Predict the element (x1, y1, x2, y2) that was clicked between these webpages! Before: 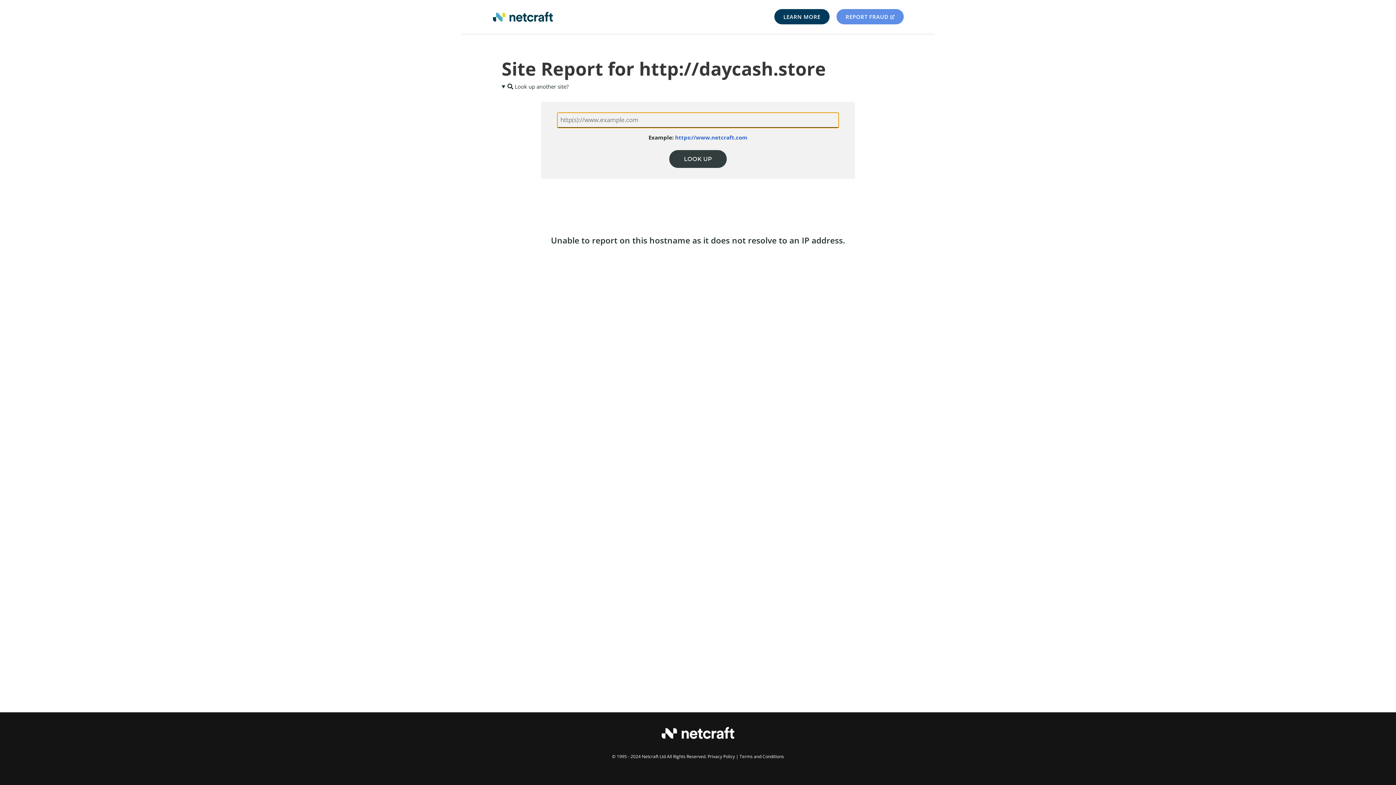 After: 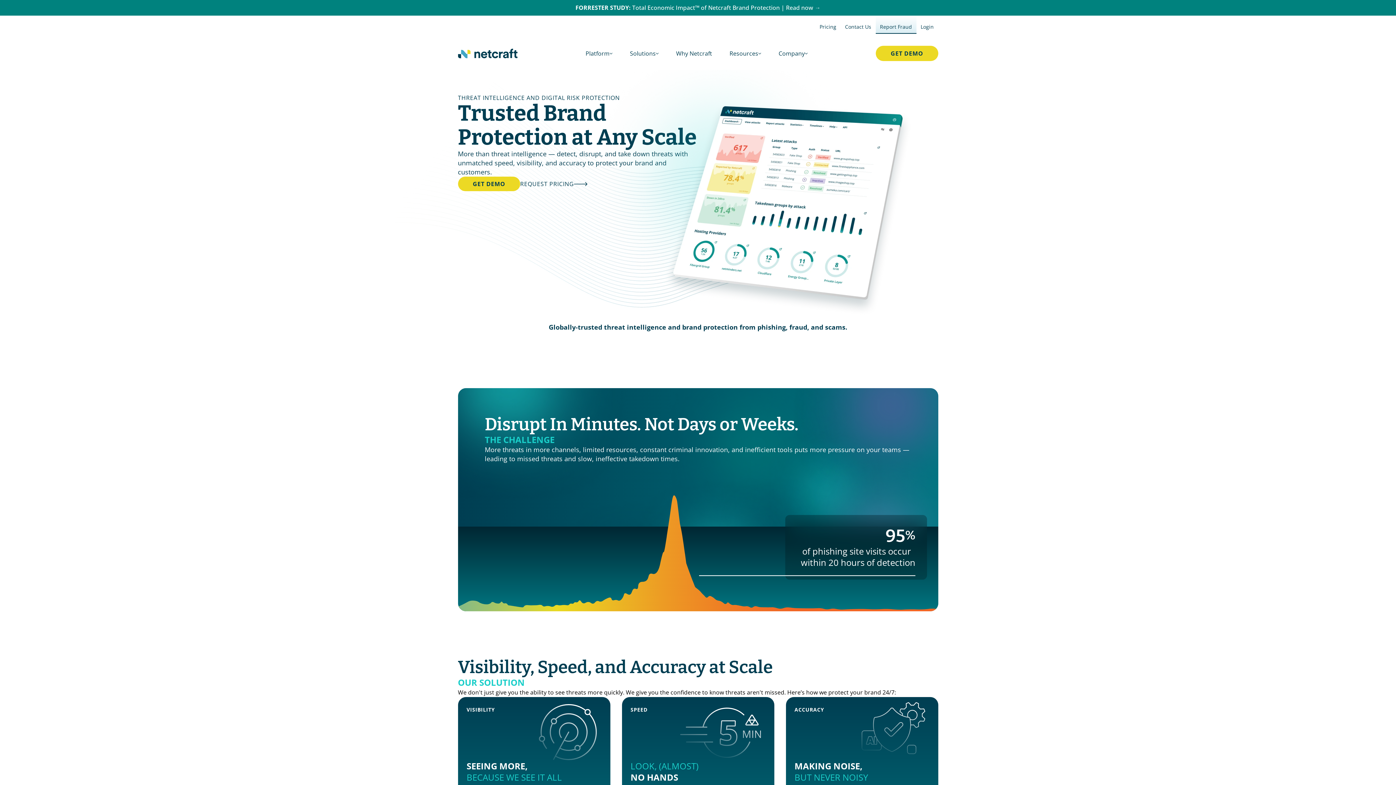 Action: label: LEARN MORE bbox: (774, 9, 829, 24)